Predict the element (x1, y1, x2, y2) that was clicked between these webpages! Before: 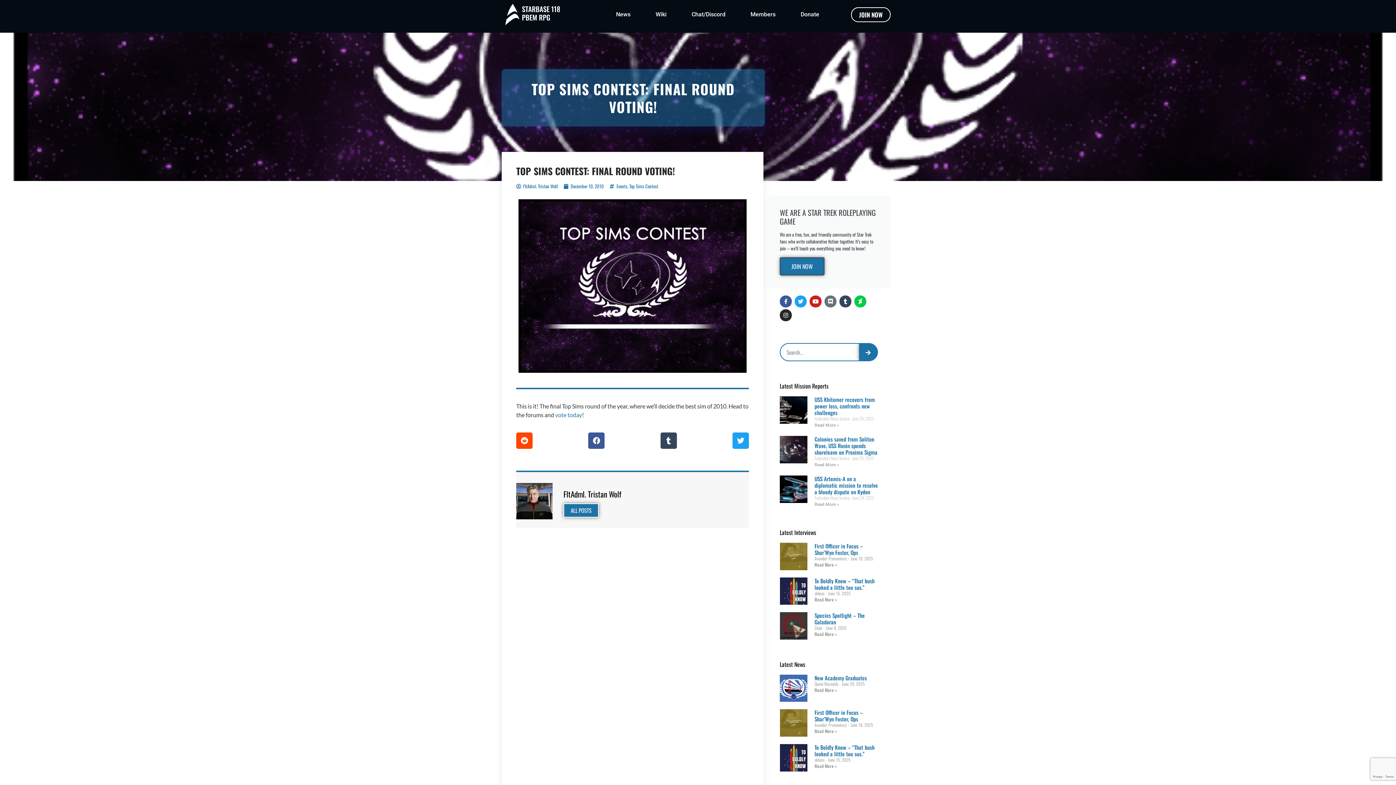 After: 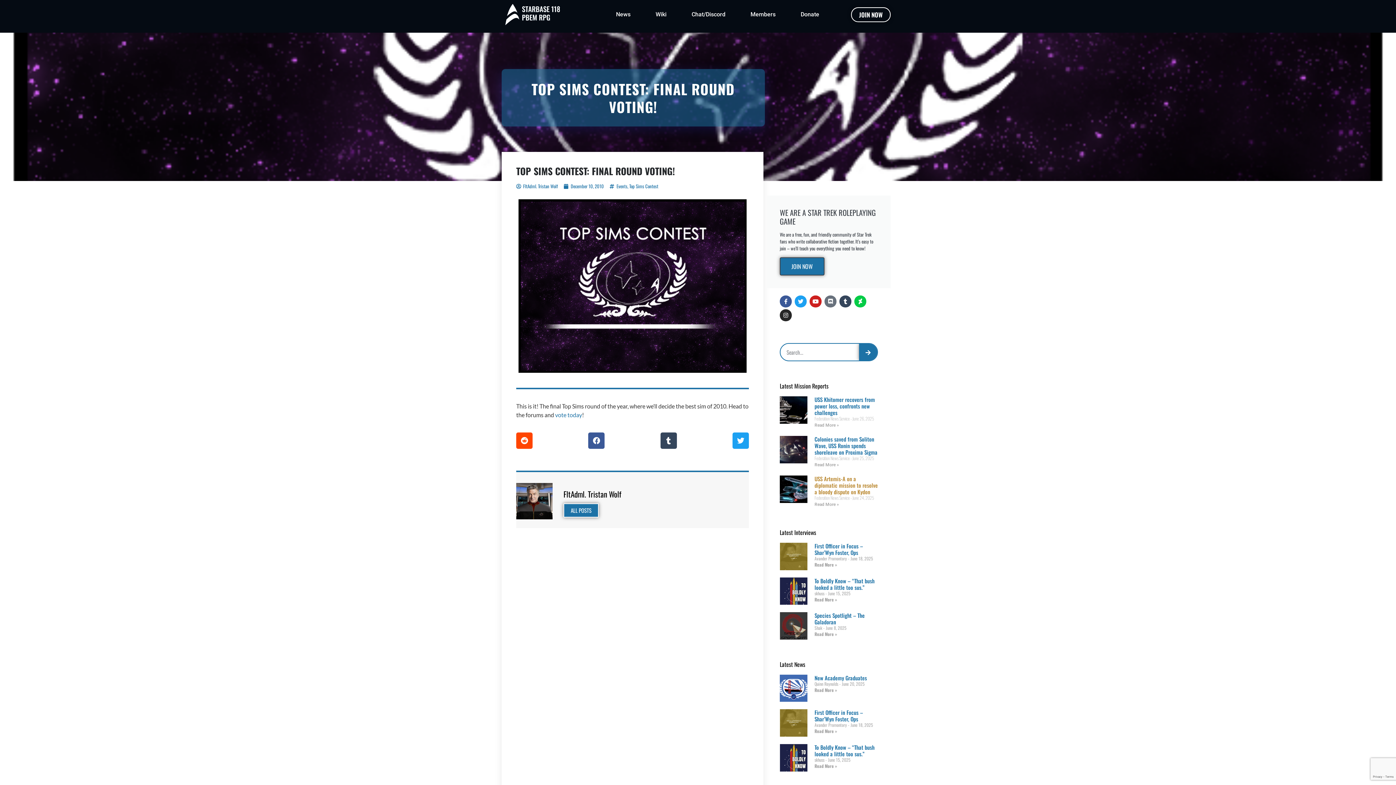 Action: label: USS Artemis-A on a diplomatic mission to resolve a bloody dispute on Kydon bbox: (814, 474, 878, 496)